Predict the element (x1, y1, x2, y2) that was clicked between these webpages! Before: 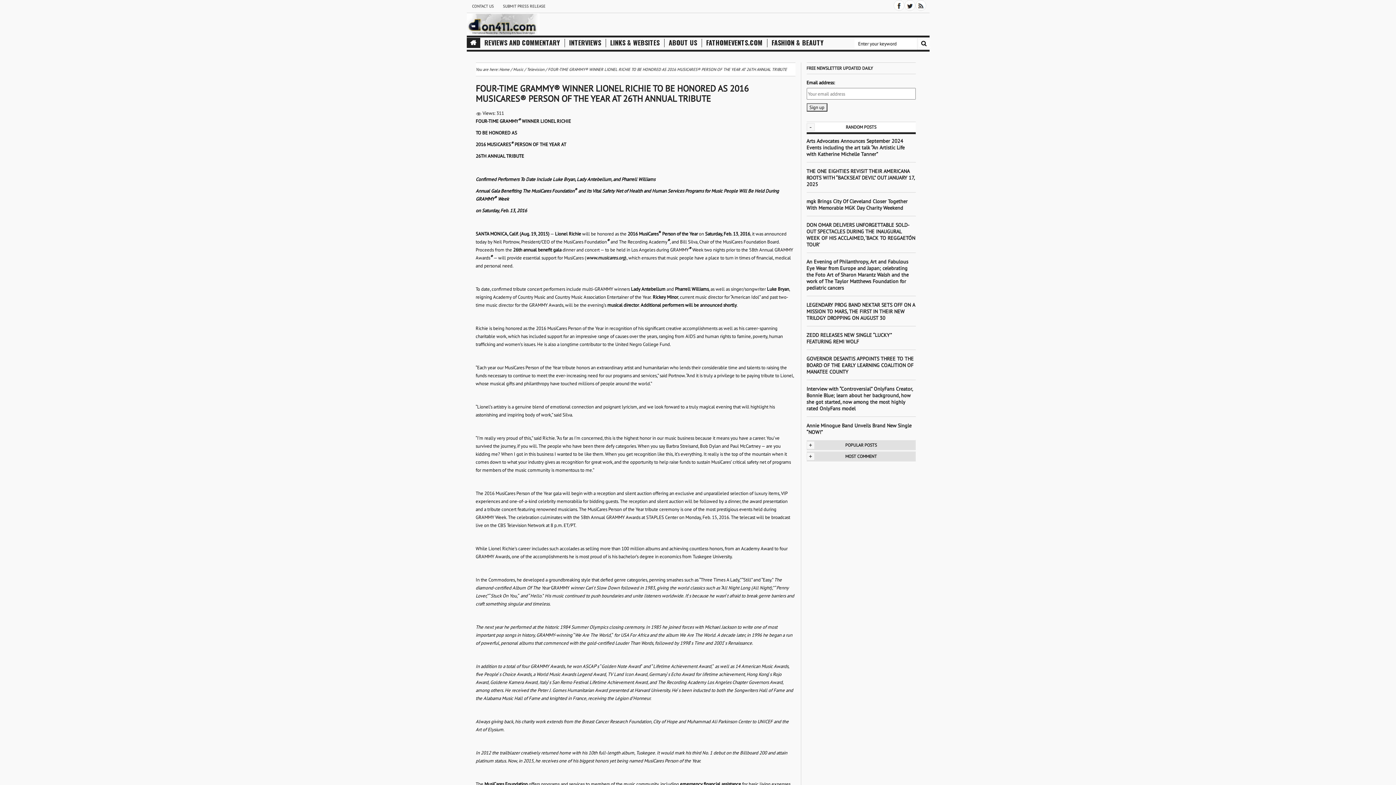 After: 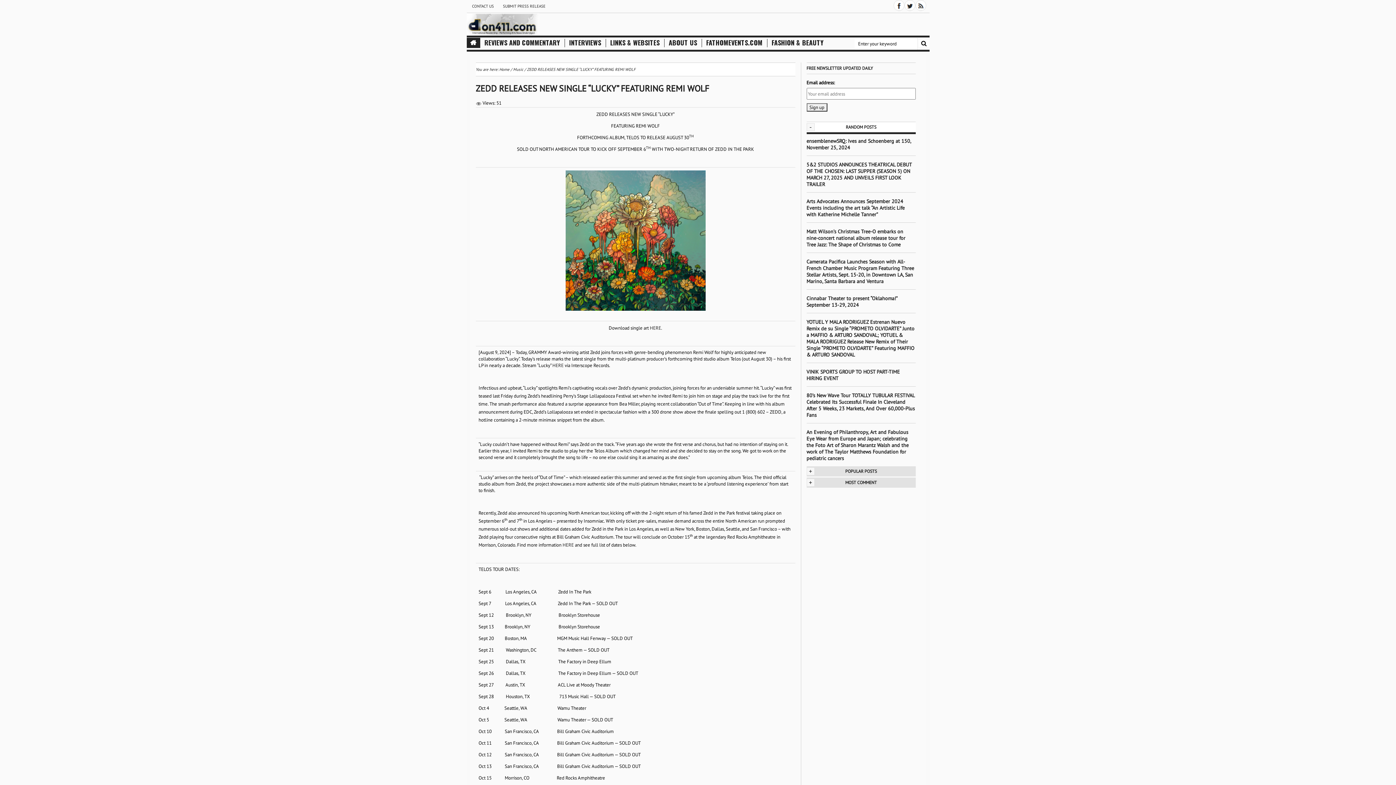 Action: label: ZEDD RELEASES NEW SINGLE “LUCKY” FEATURING REMI WOLF bbox: (806, 332, 891, 345)